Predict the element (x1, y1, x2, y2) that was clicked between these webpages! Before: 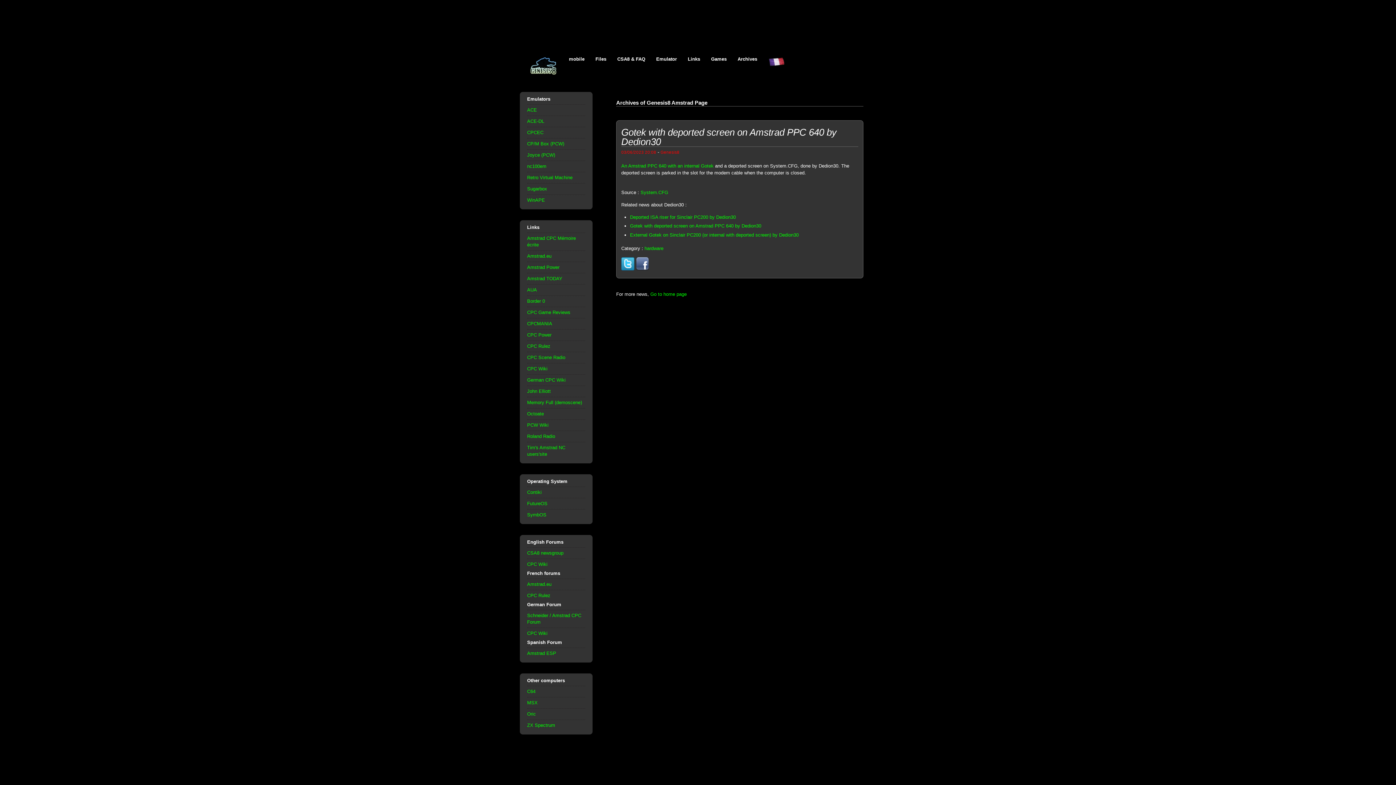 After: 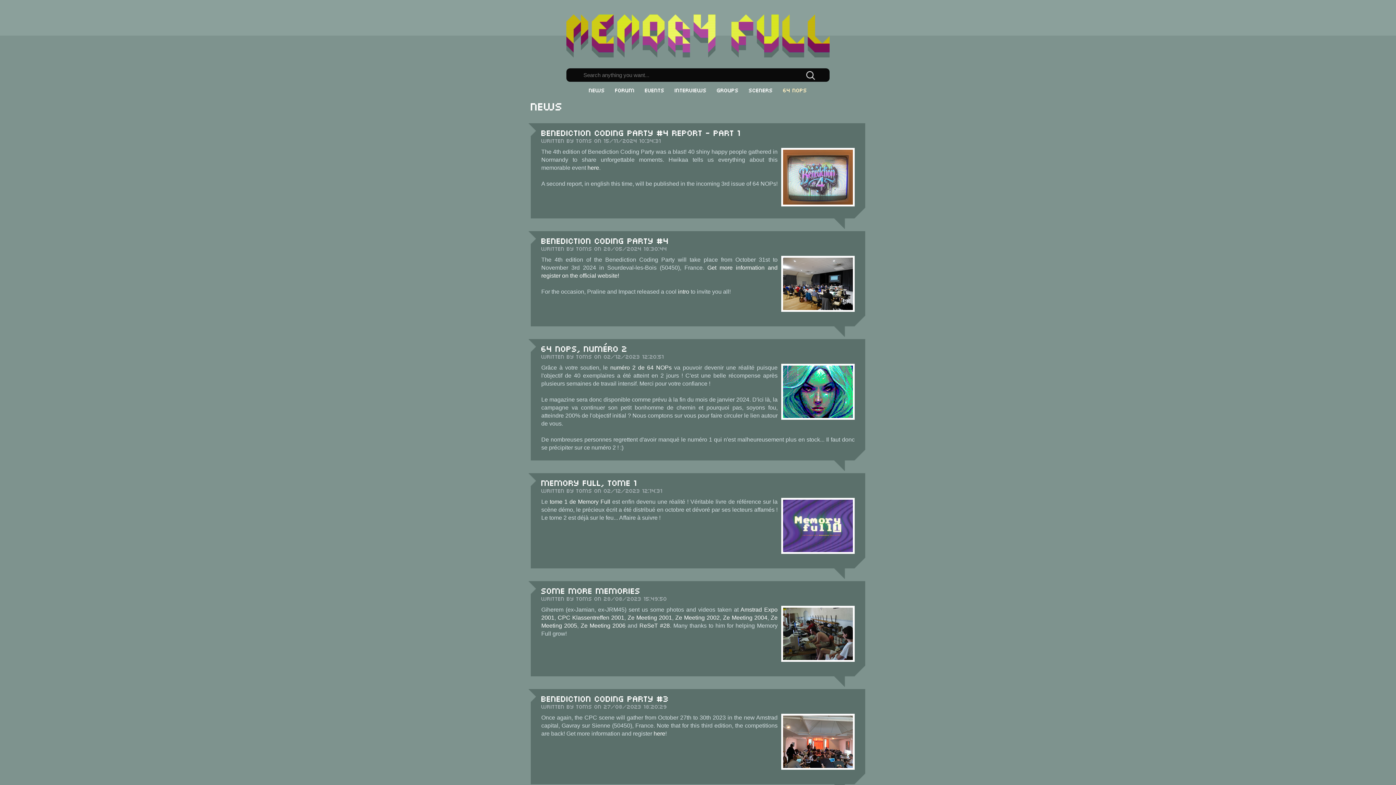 Action: bbox: (527, 400, 582, 405) label: Memory Full (demoscene)